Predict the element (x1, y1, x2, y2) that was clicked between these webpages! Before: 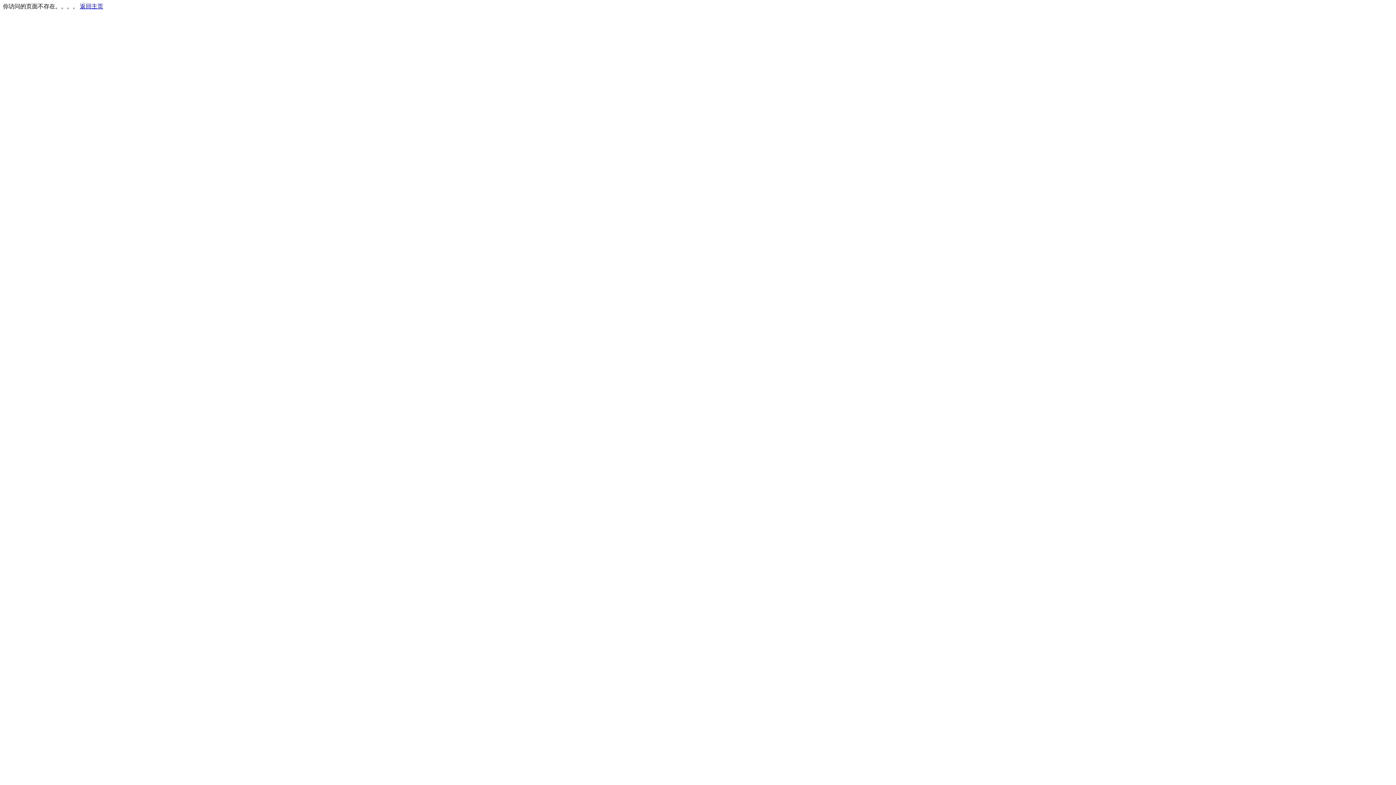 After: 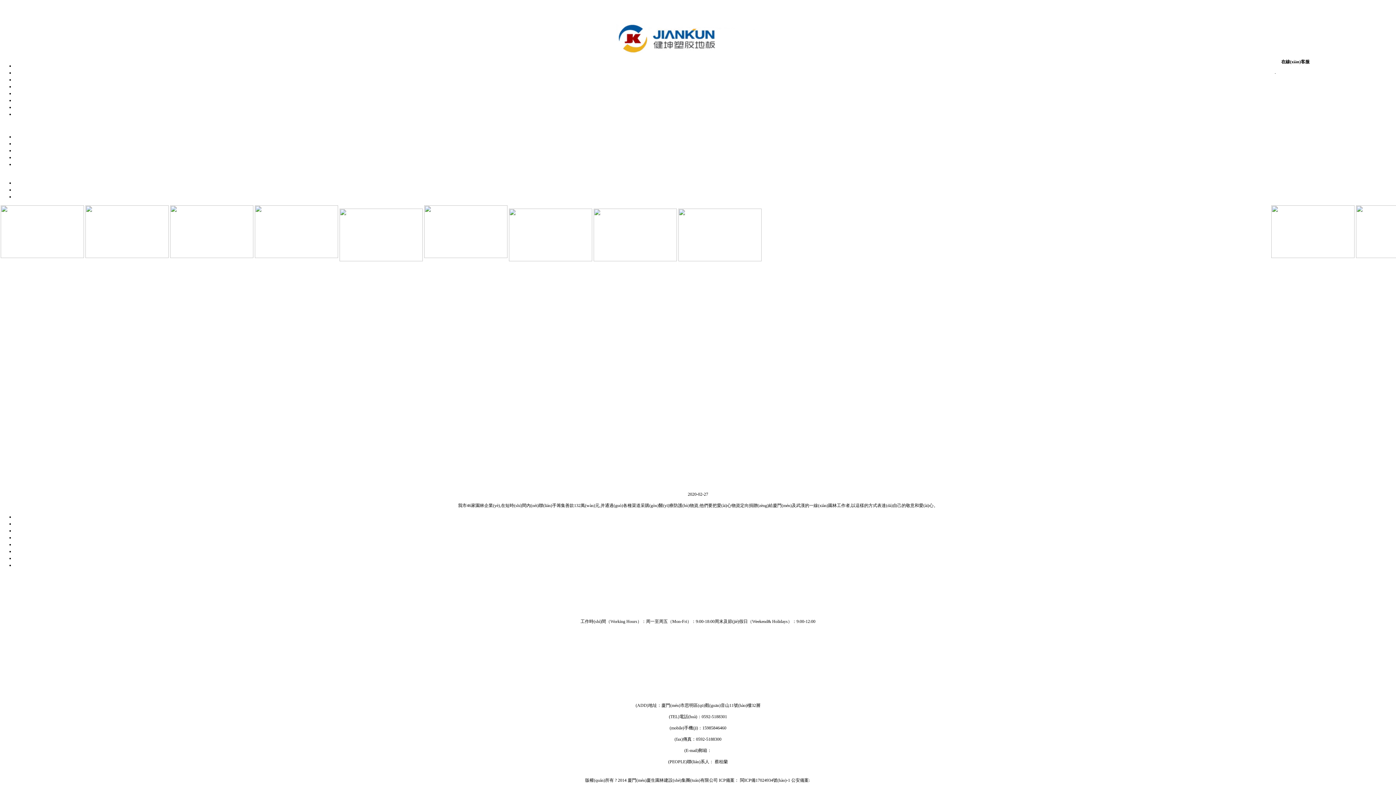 Action: bbox: (80, 3, 103, 9) label: 返回主页